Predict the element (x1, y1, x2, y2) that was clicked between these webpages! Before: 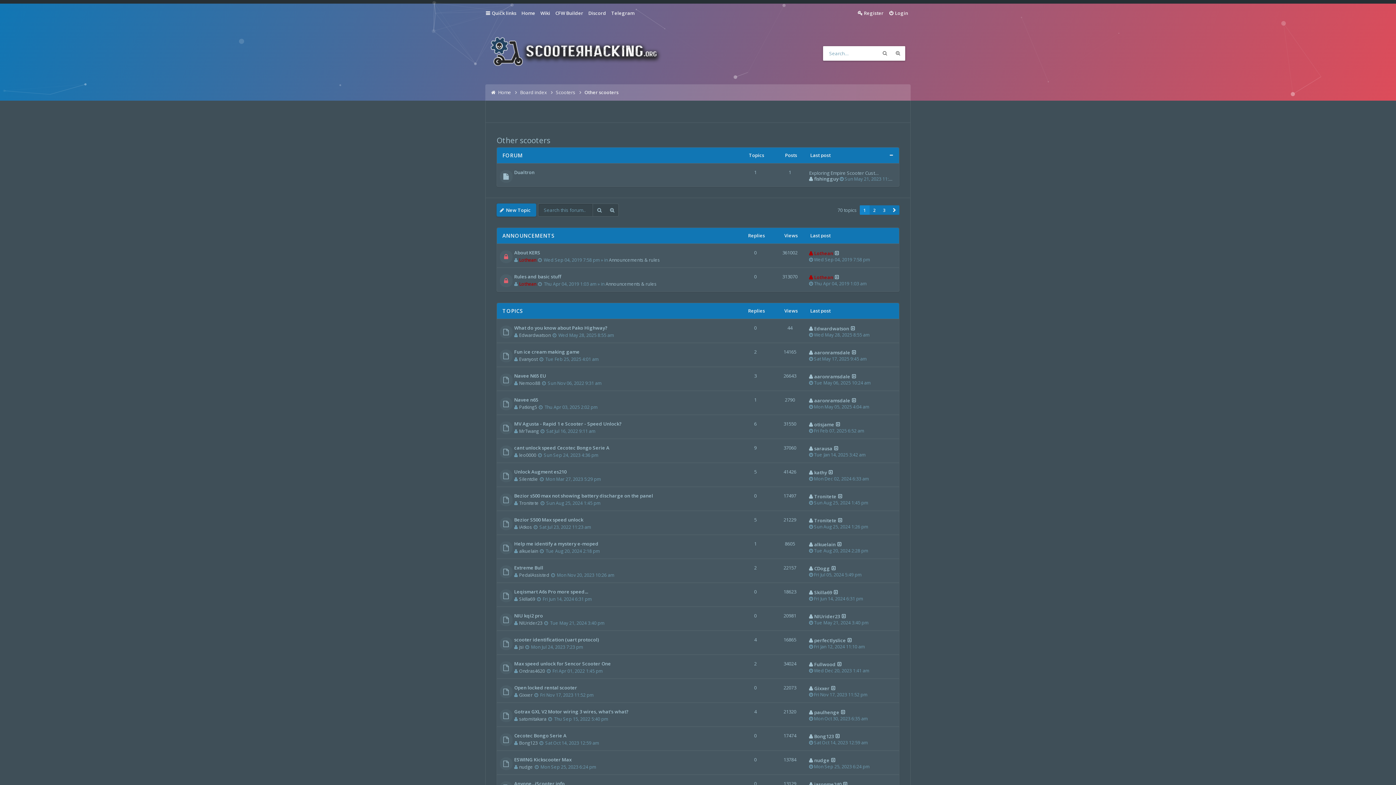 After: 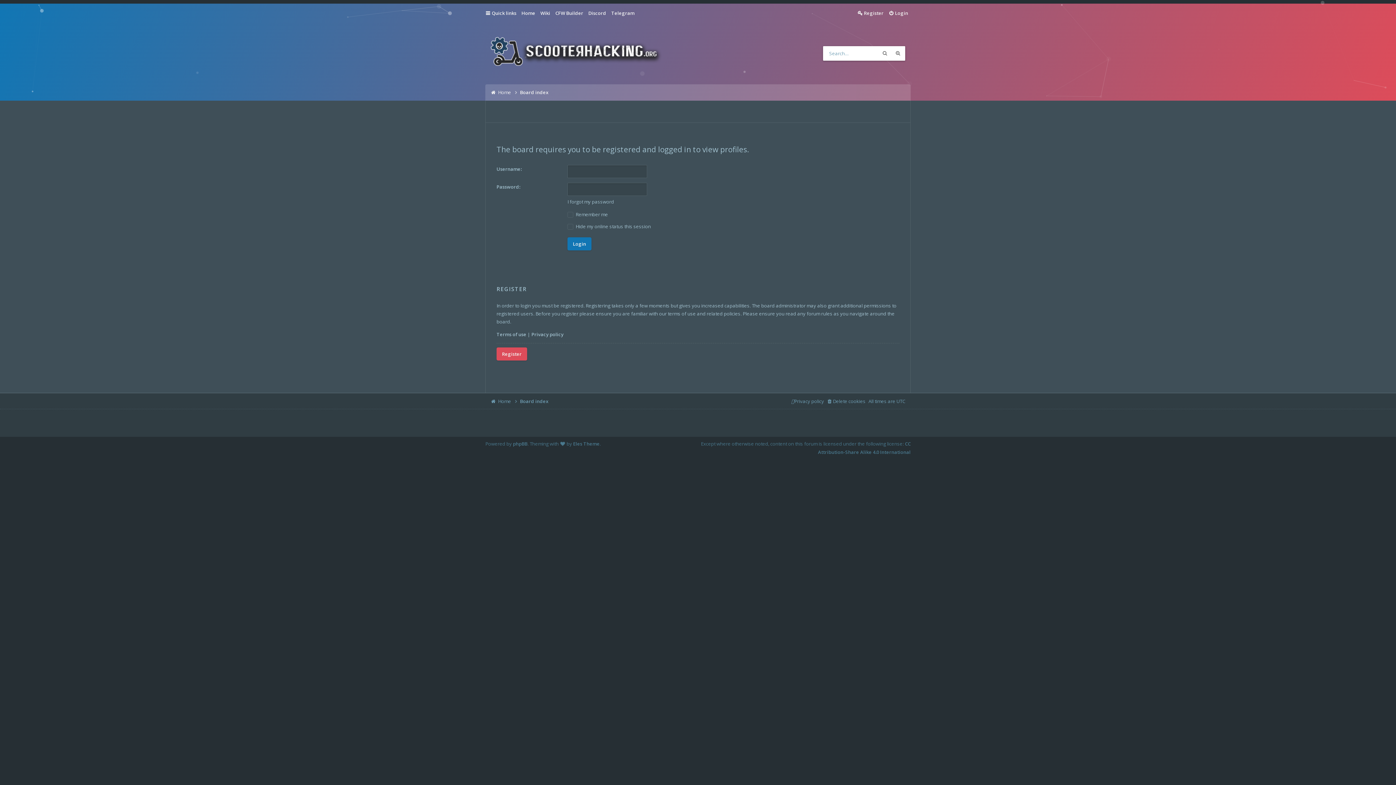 Action: bbox: (519, 668, 545, 674) label: Ondras4620